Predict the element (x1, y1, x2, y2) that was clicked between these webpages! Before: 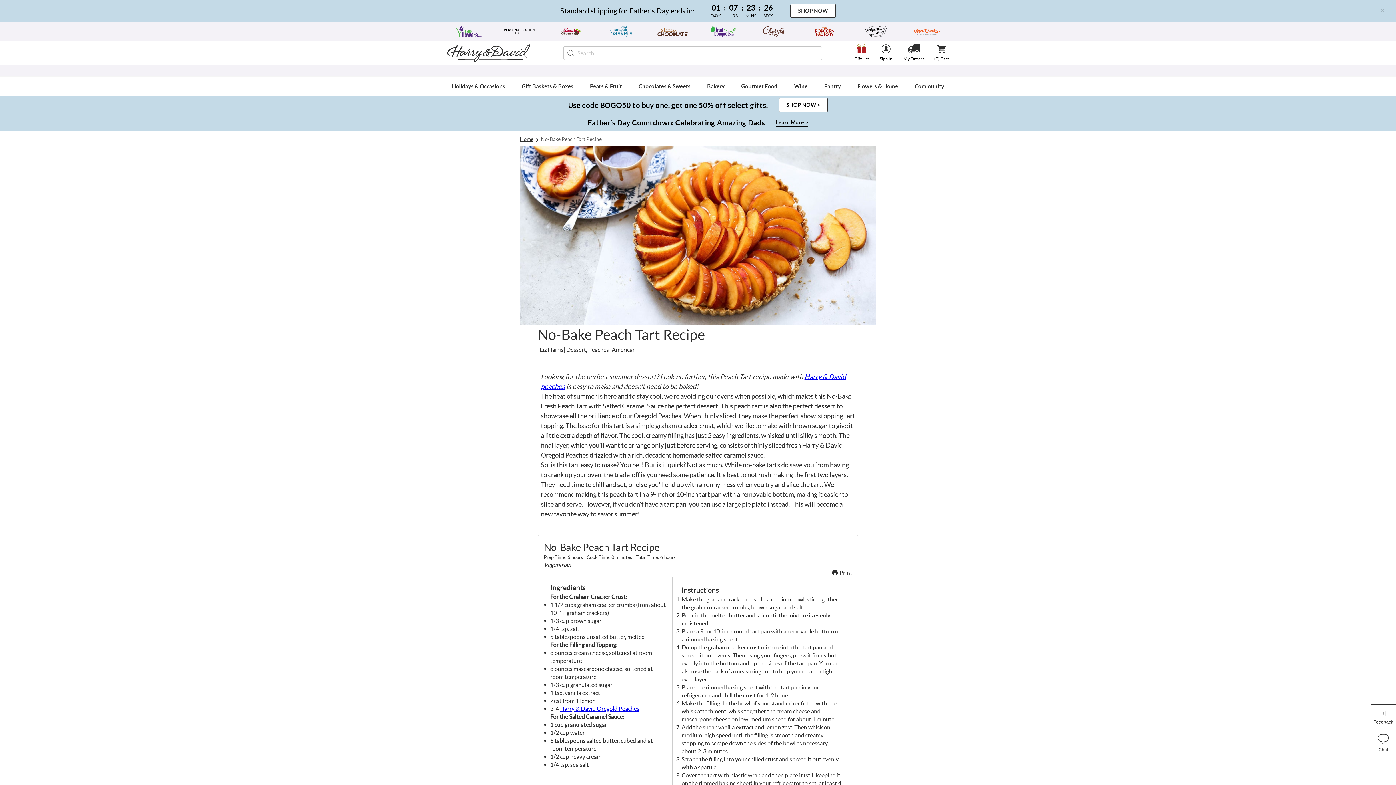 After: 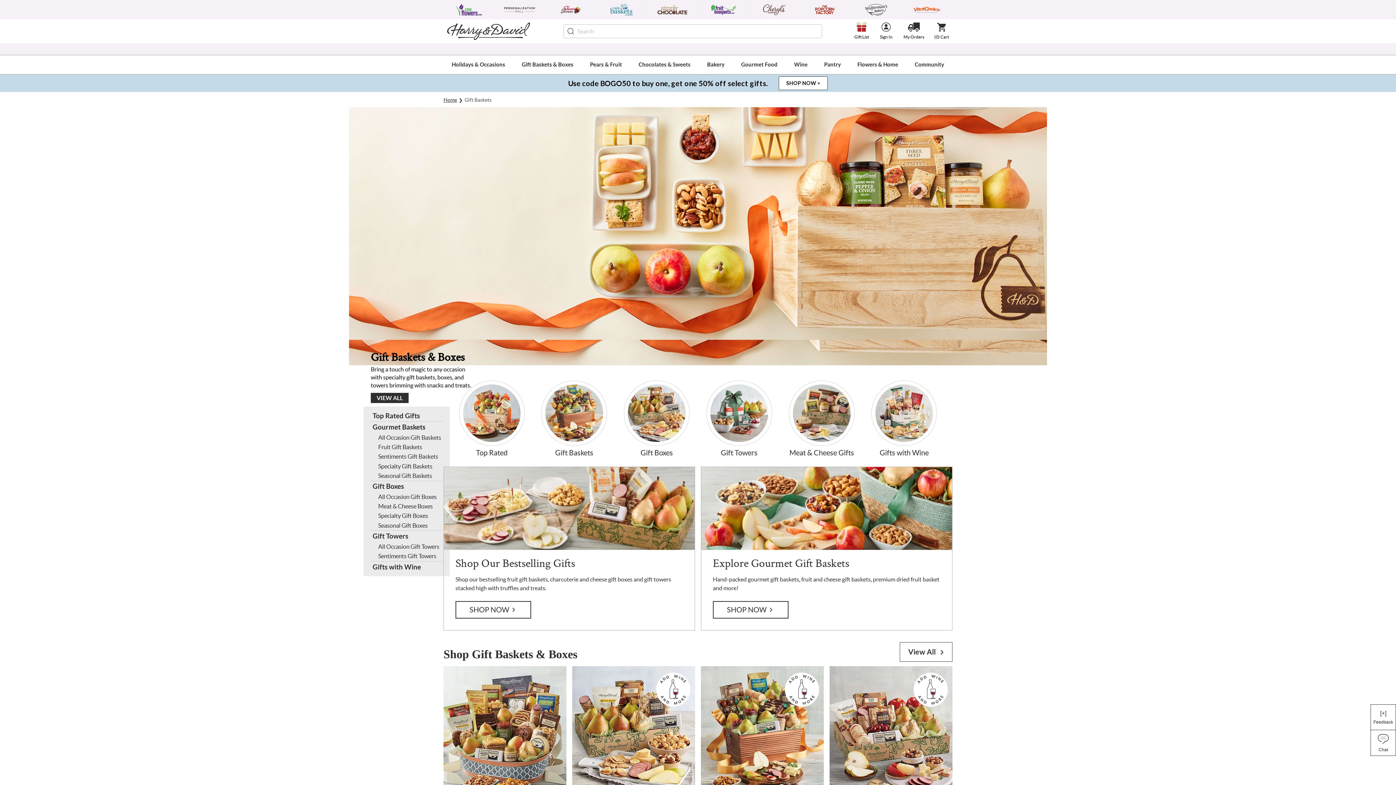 Action: label: Gift Baskets & Boxes bbox: (518, 77, 577, 95)